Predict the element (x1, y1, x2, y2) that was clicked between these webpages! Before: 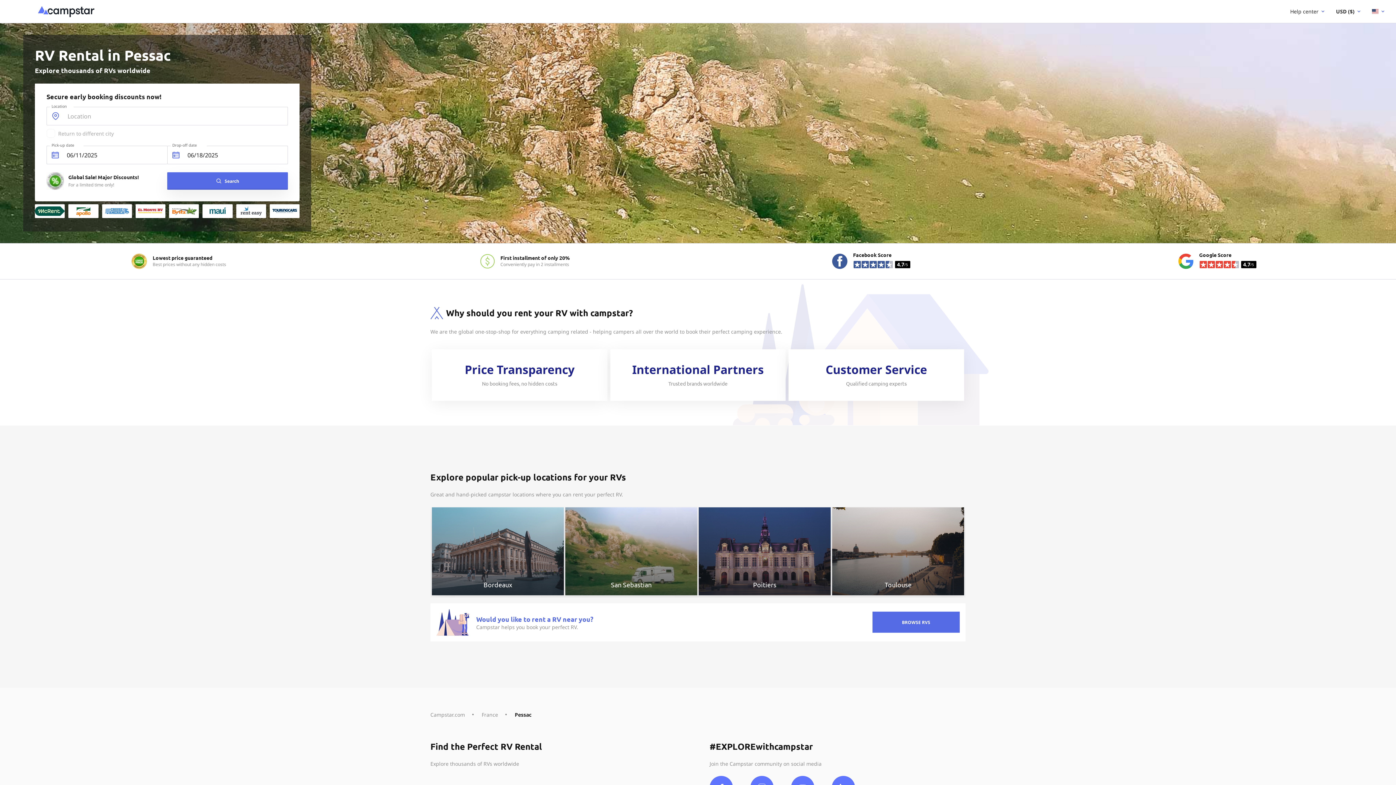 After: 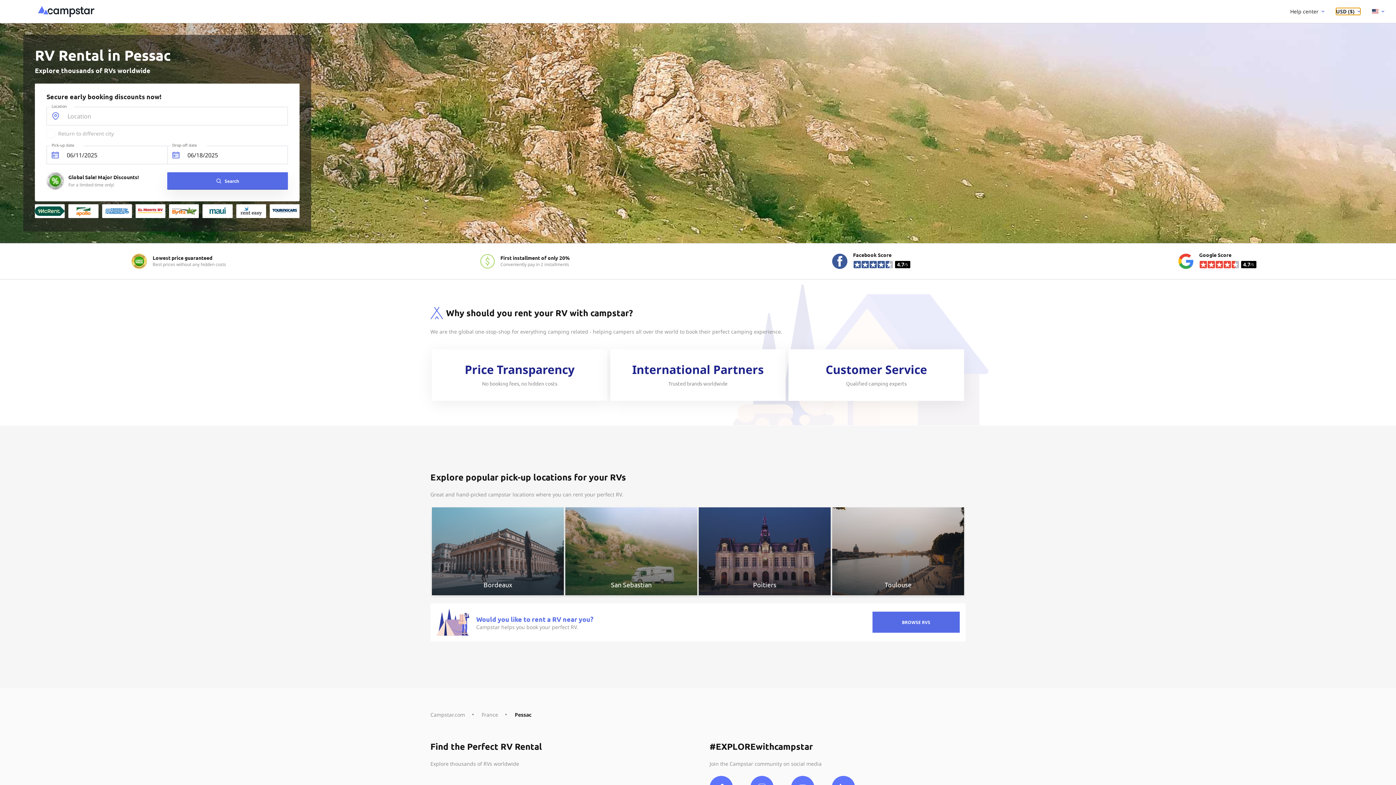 Action: label: USD ($) bbox: (1336, 8, 1360, 14)